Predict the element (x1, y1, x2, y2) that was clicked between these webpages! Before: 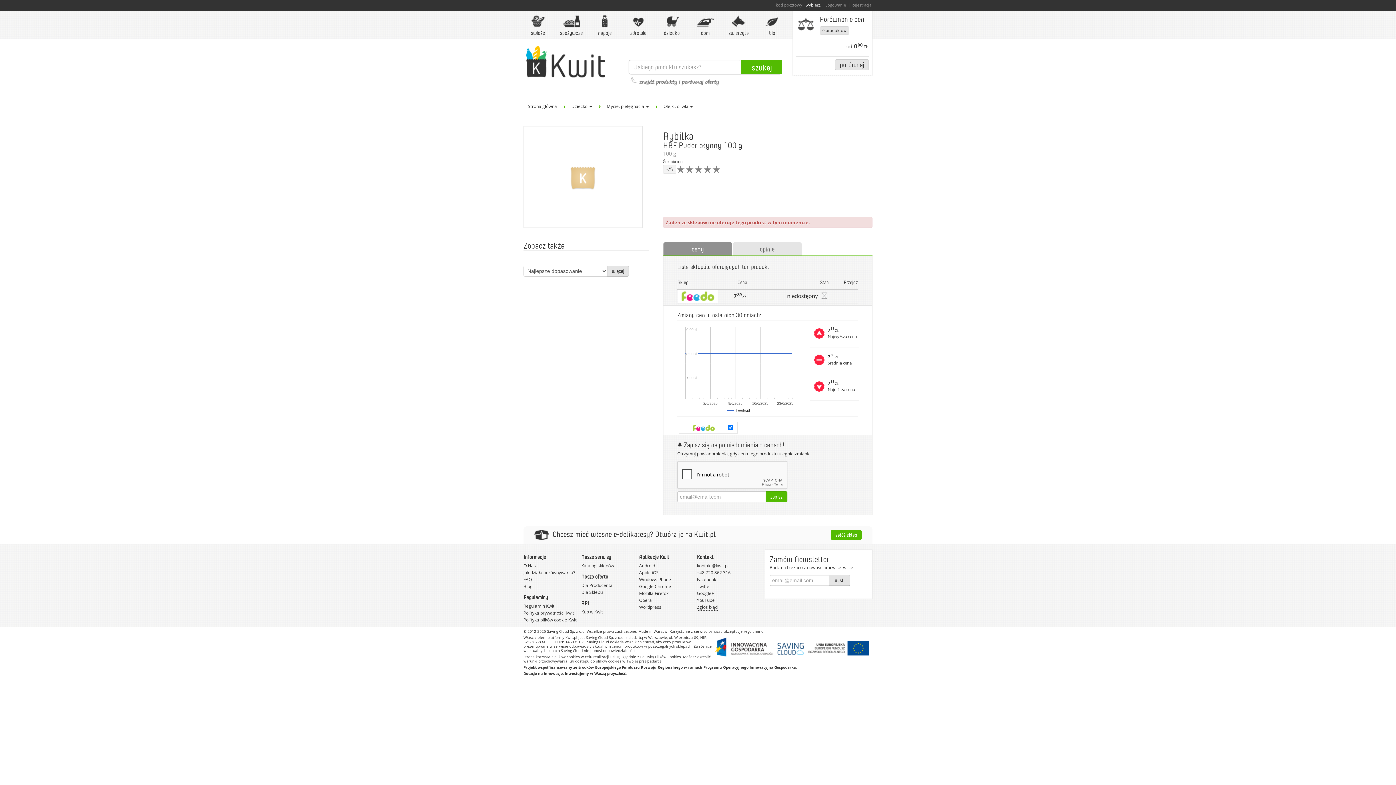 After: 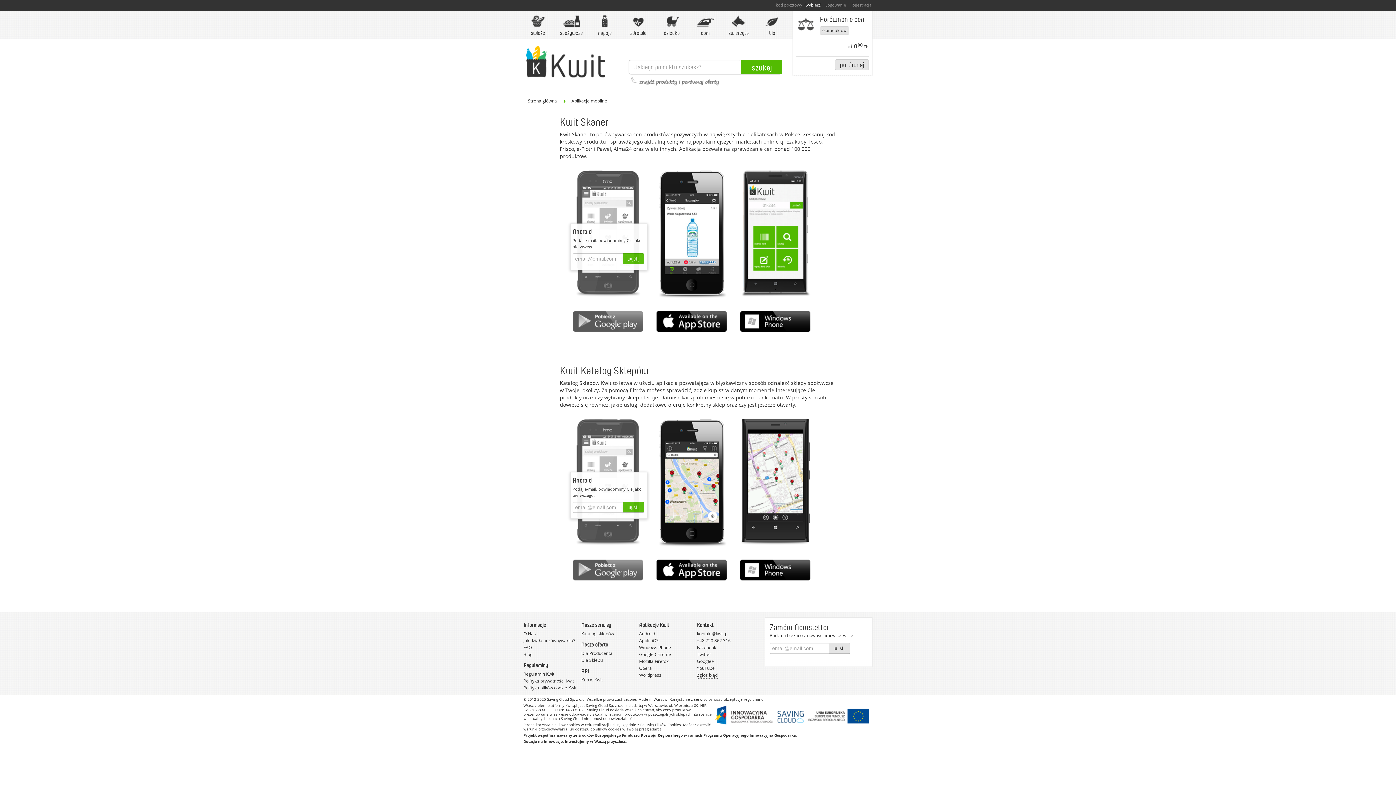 Action: bbox: (639, 569, 658, 576) label: Apple iOS